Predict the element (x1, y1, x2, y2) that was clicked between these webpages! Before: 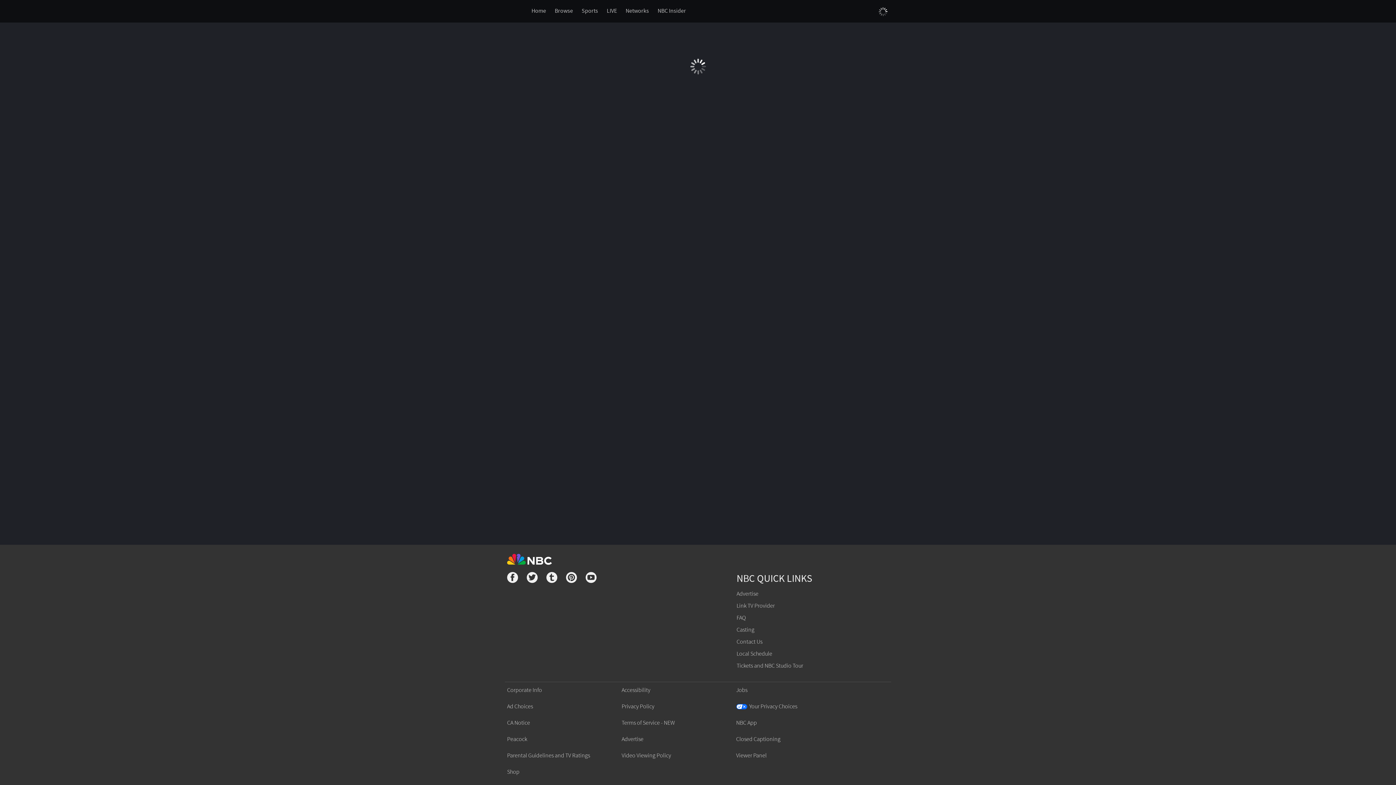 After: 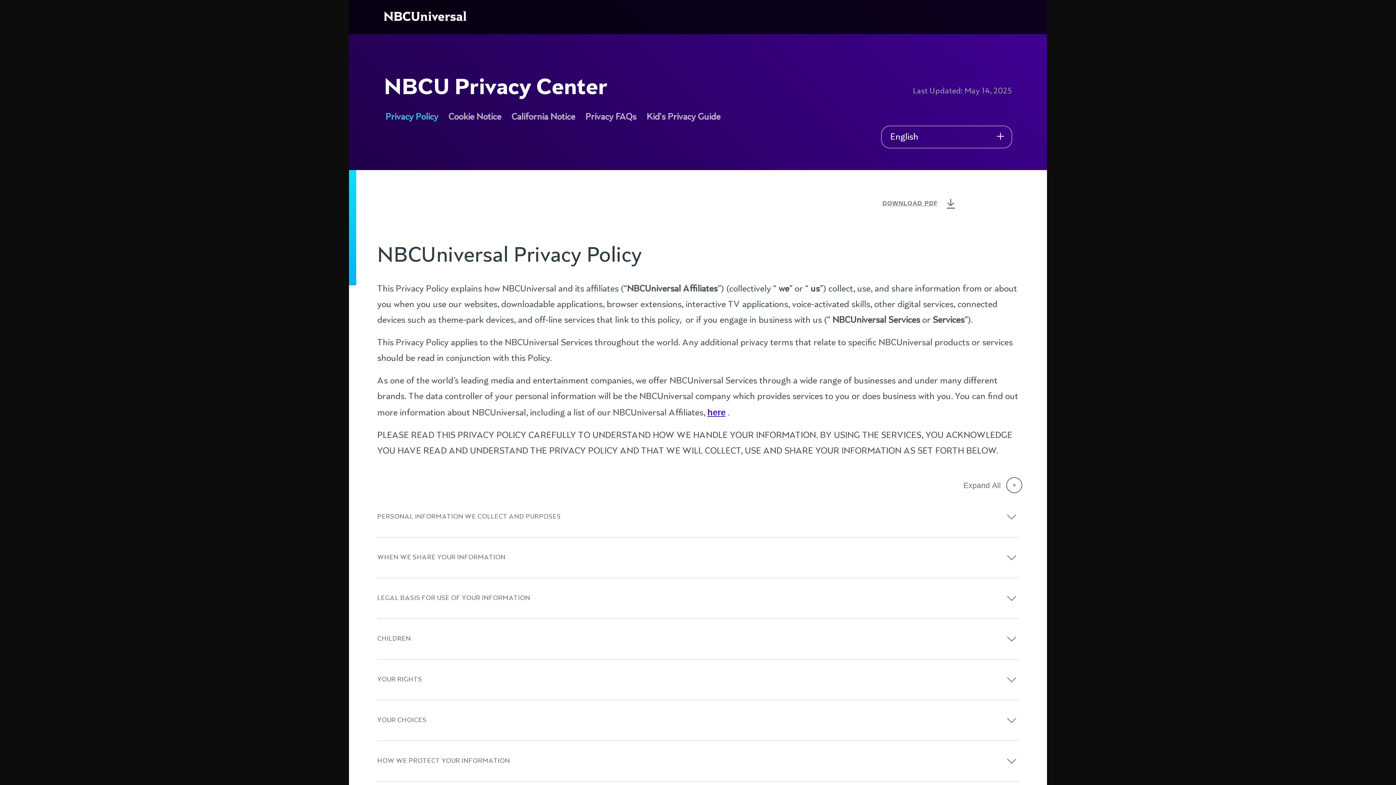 Action: bbox: (621, 703, 654, 710) label: Privacy Policy